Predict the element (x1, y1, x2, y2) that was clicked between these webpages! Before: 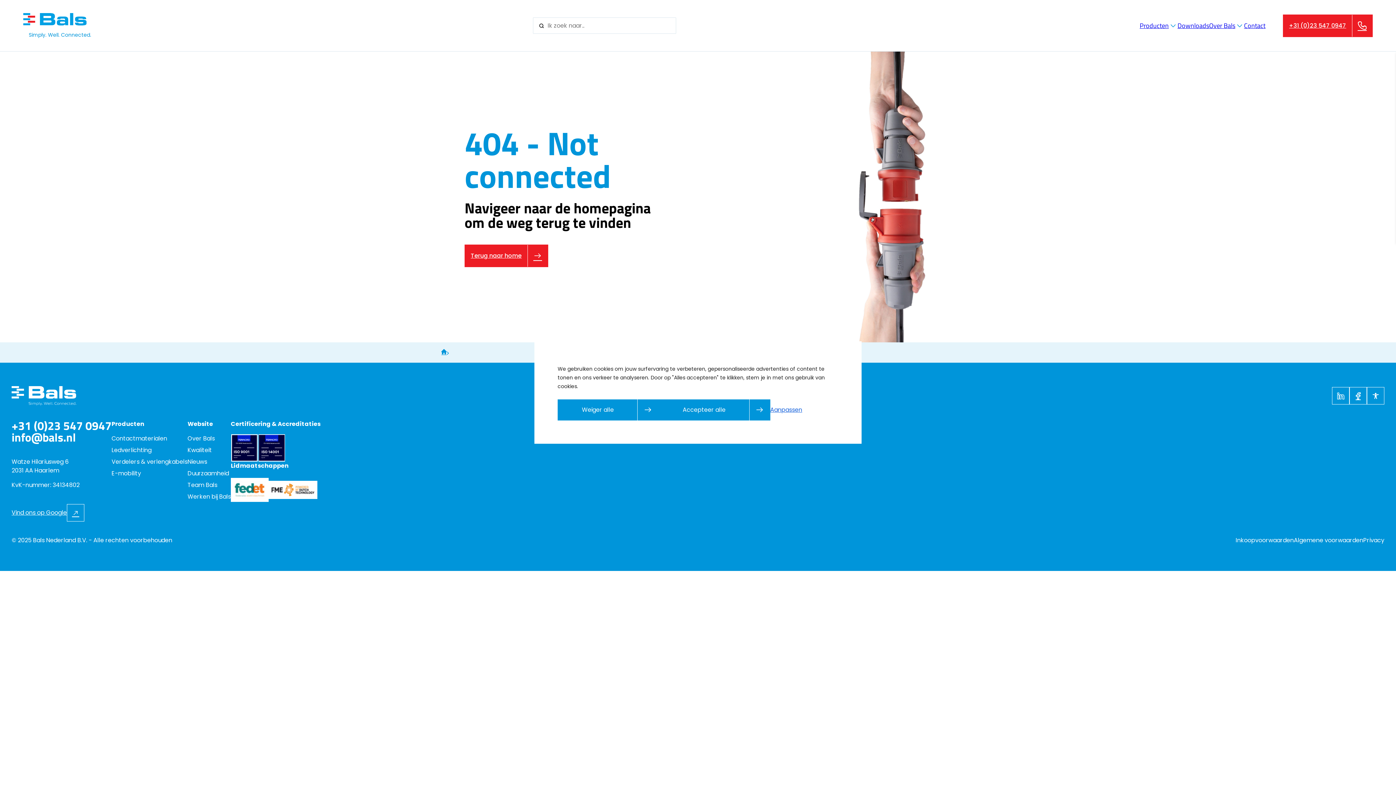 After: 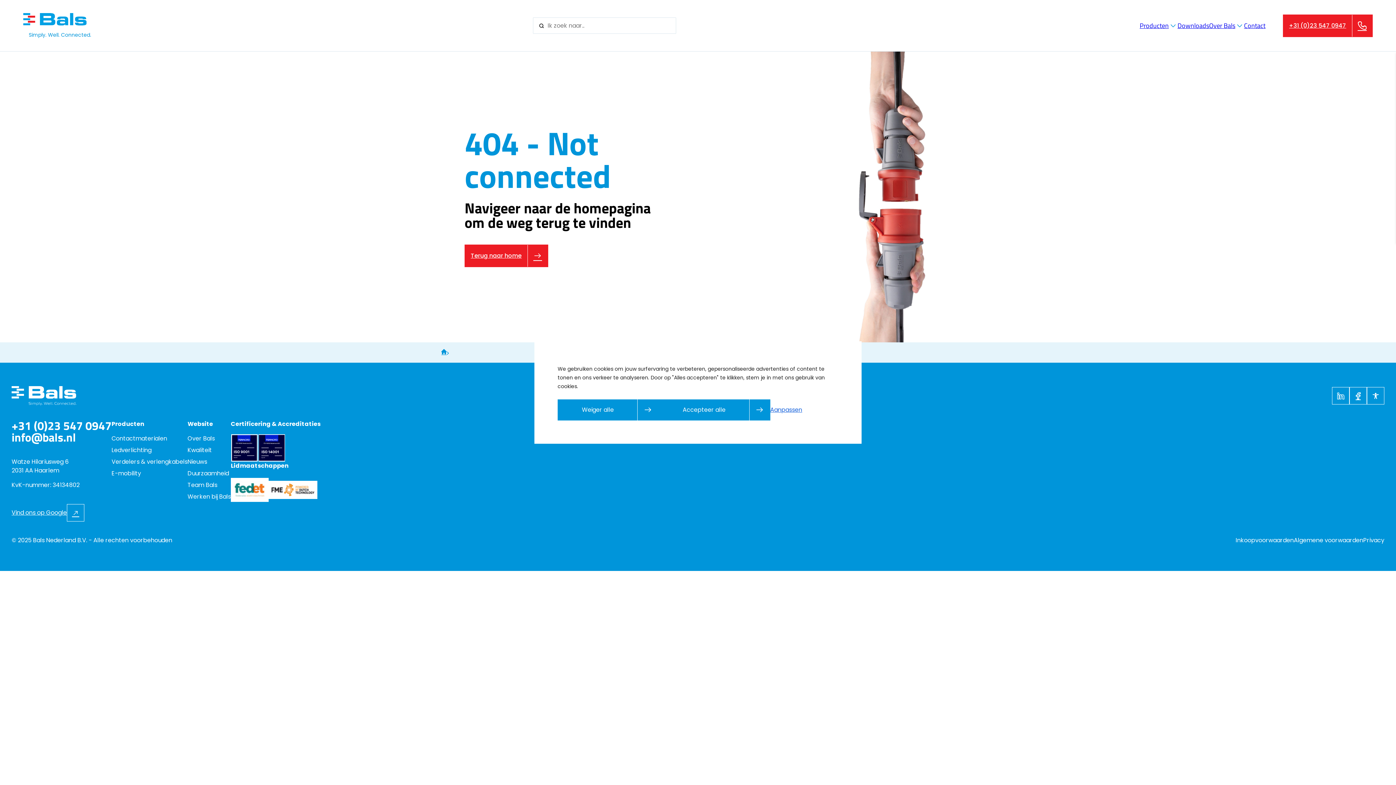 Action: label: +31 (0)23 547 0947 bbox: (11, 420, 111, 431)